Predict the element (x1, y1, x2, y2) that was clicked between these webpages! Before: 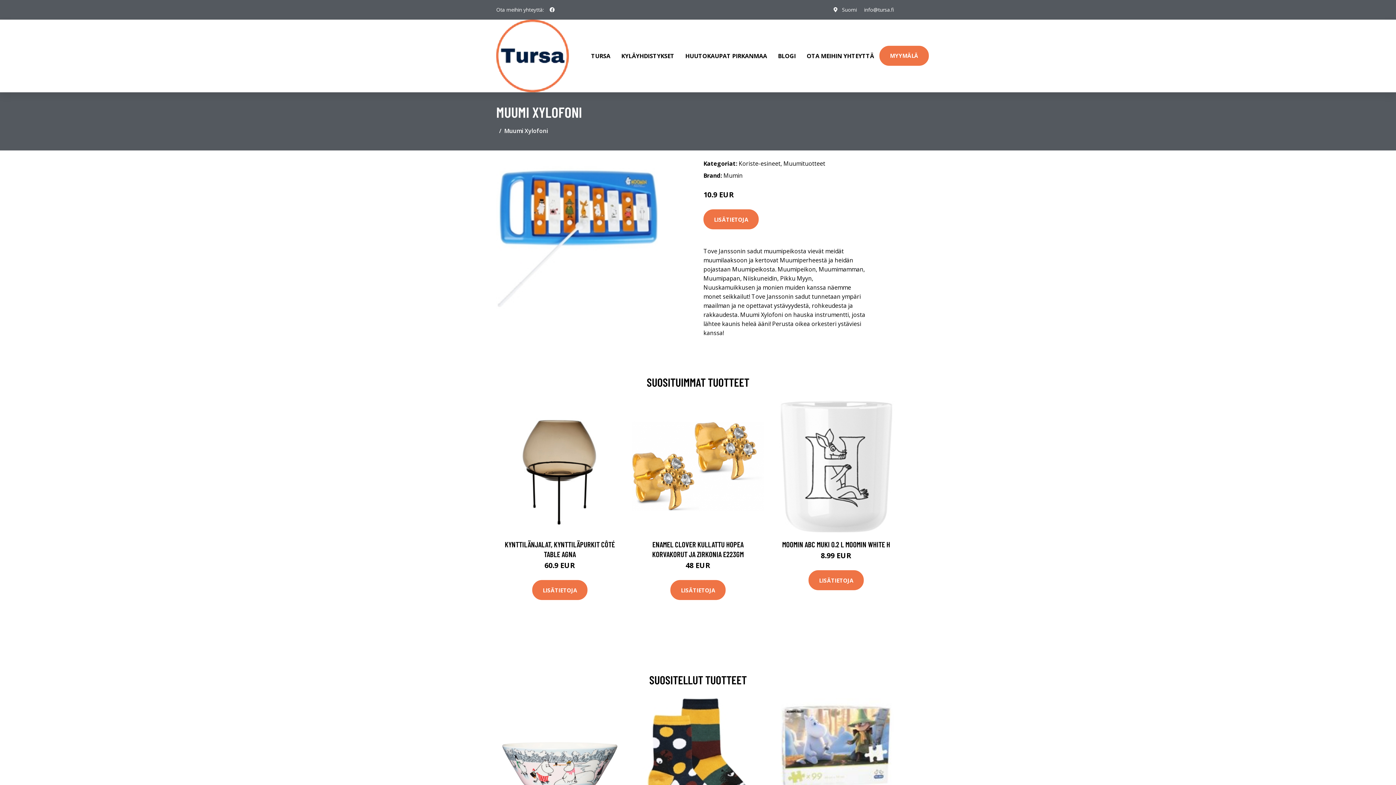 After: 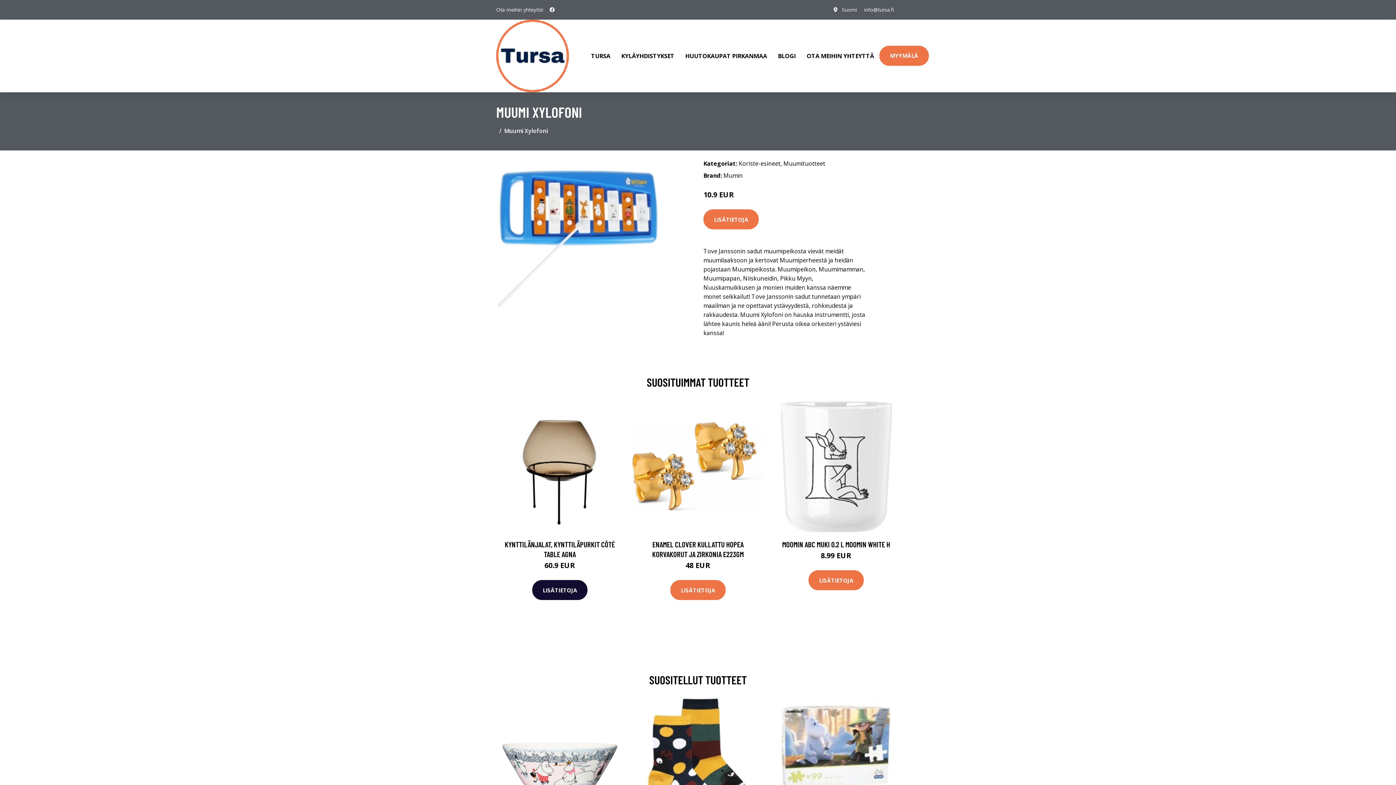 Action: bbox: (532, 580, 587, 600) label: LISÄTIETOJA